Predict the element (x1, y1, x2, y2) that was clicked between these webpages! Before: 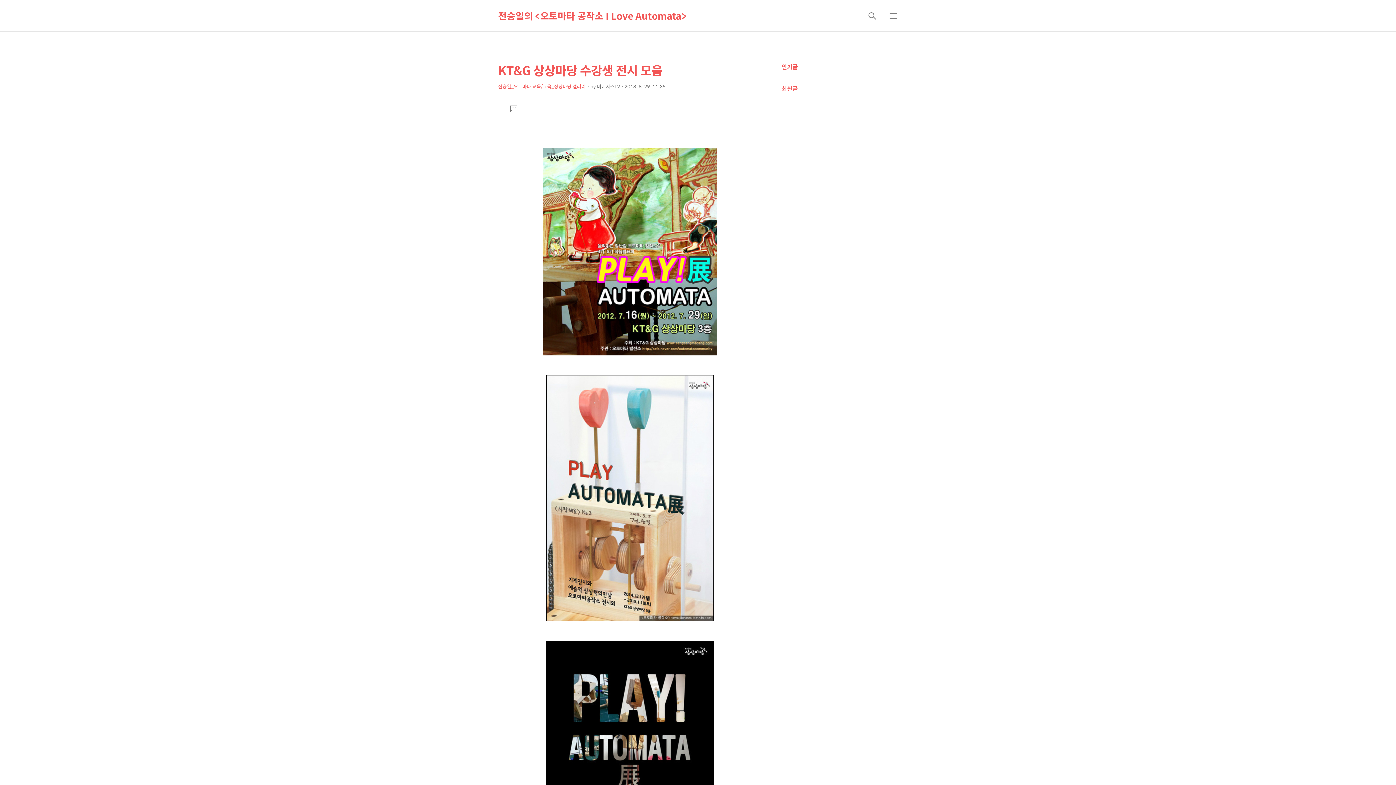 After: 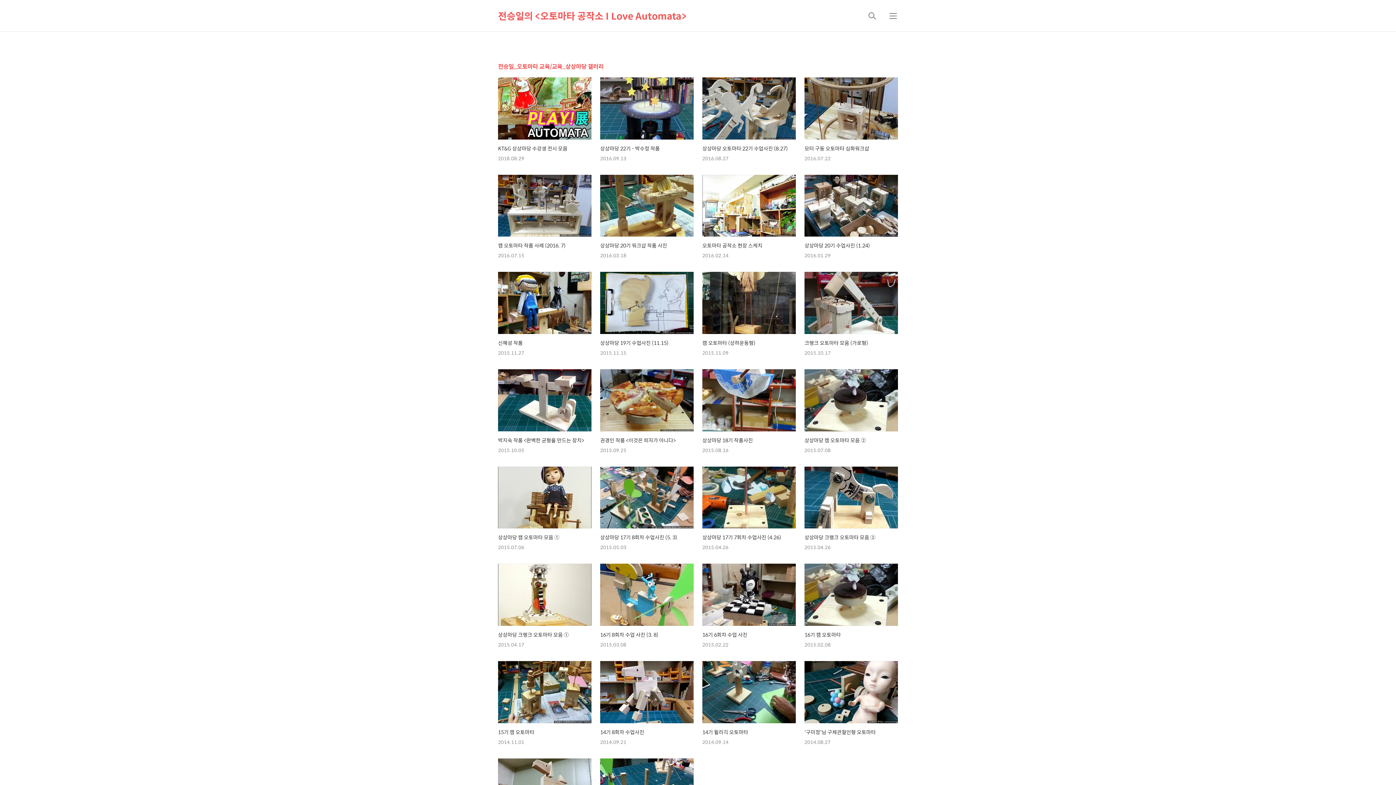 Action: bbox: (498, 82, 585, 90) label: 전승일_오토마타 교육/교육_상상마당 갤러리